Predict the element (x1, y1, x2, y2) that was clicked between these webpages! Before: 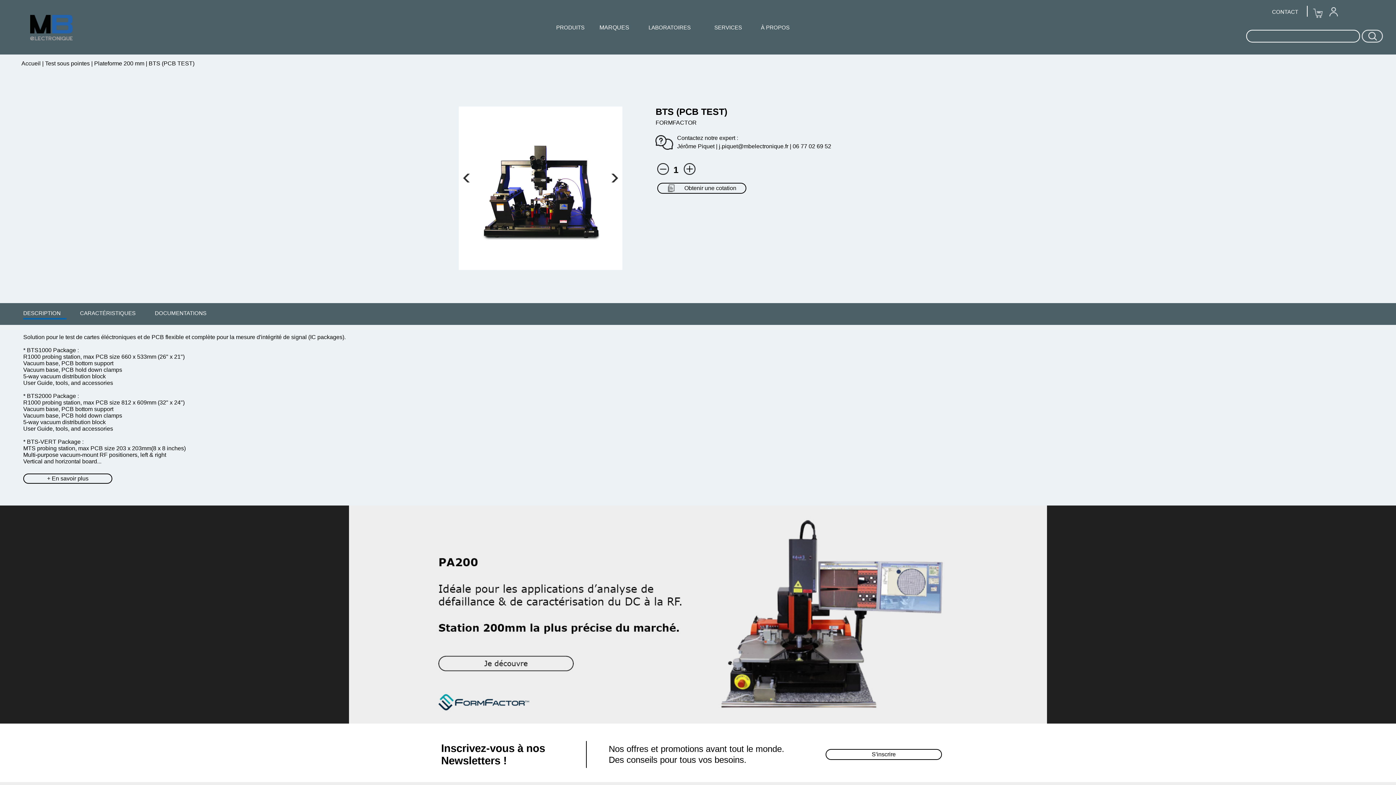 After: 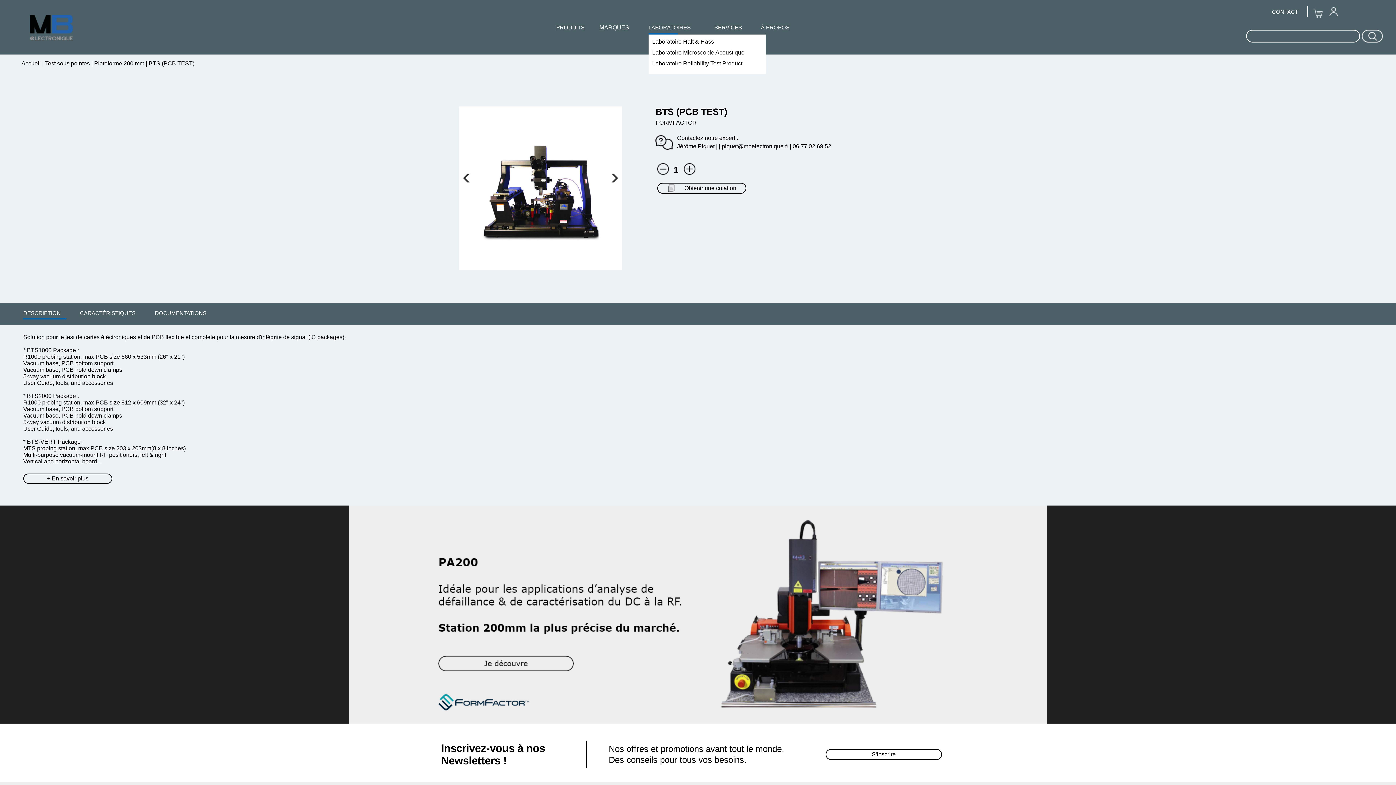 Action: label: LABORATOIRES bbox: (648, 22, 690, 33)